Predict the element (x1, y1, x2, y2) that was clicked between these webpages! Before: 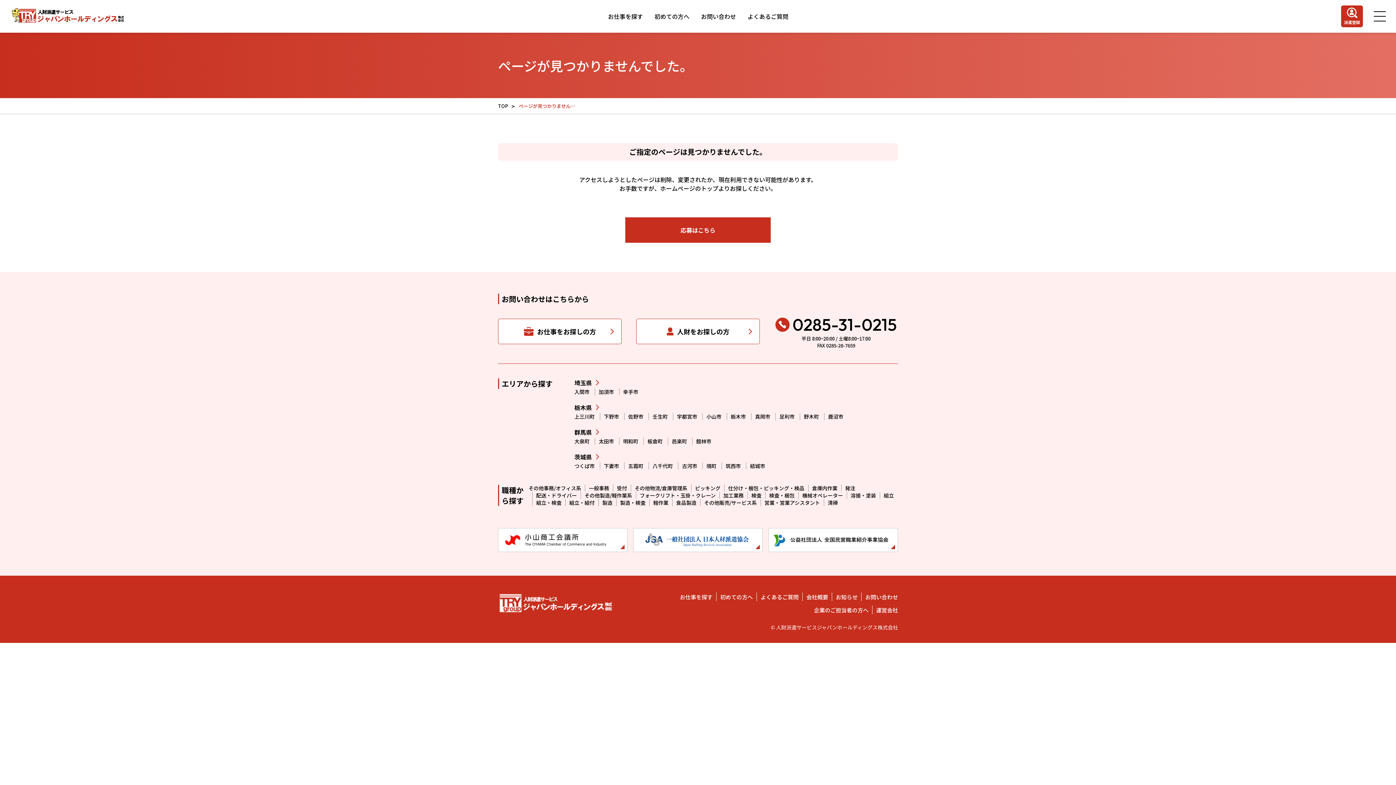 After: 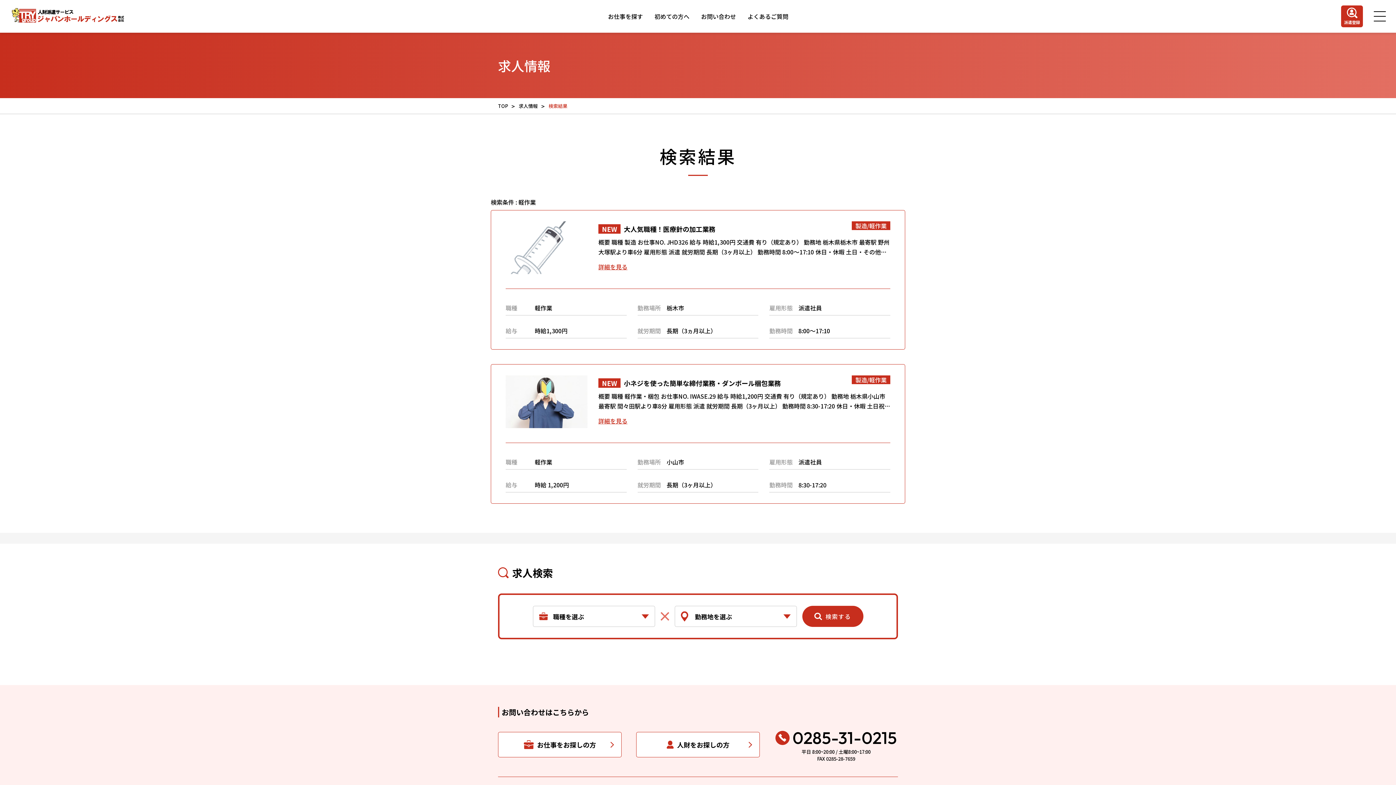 Action: label: 軽作業 bbox: (649, 499, 668, 506)